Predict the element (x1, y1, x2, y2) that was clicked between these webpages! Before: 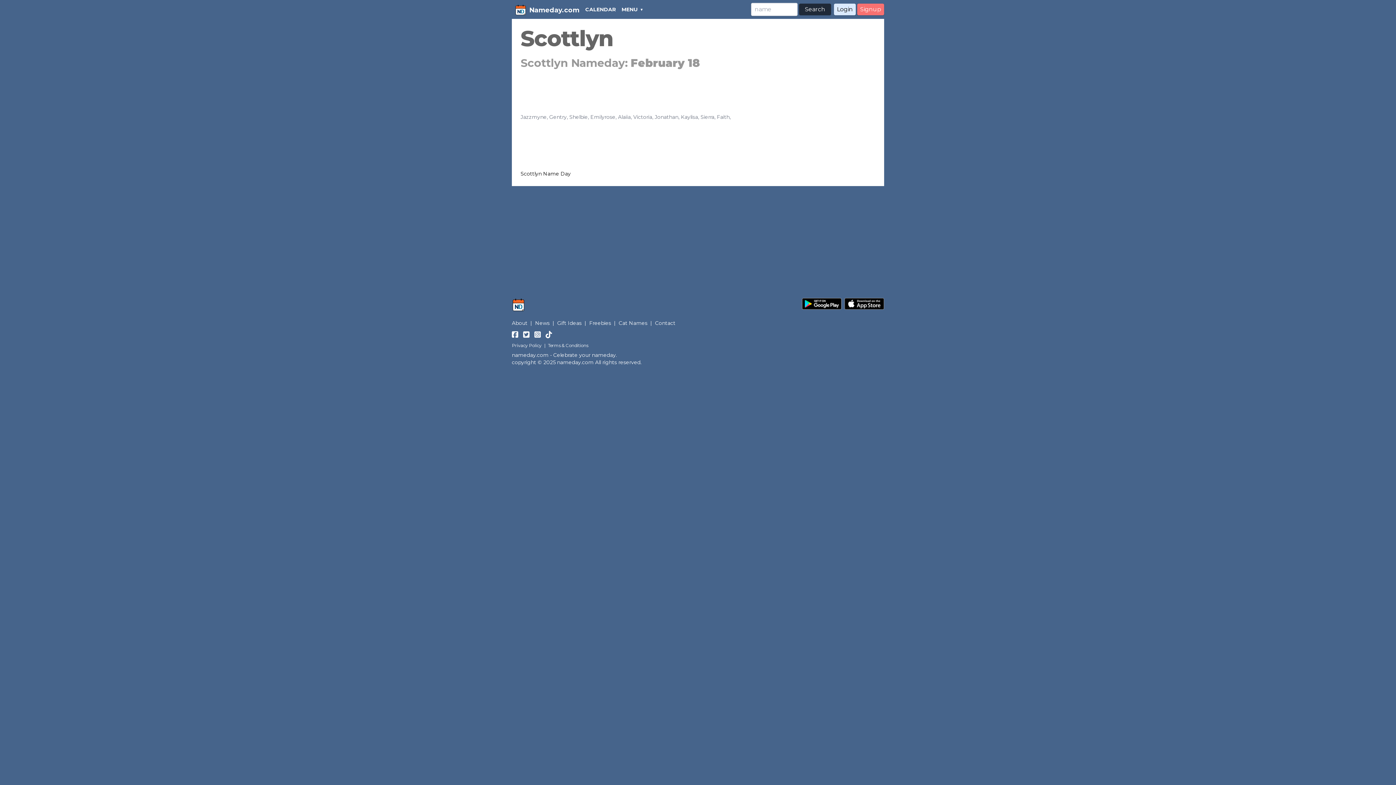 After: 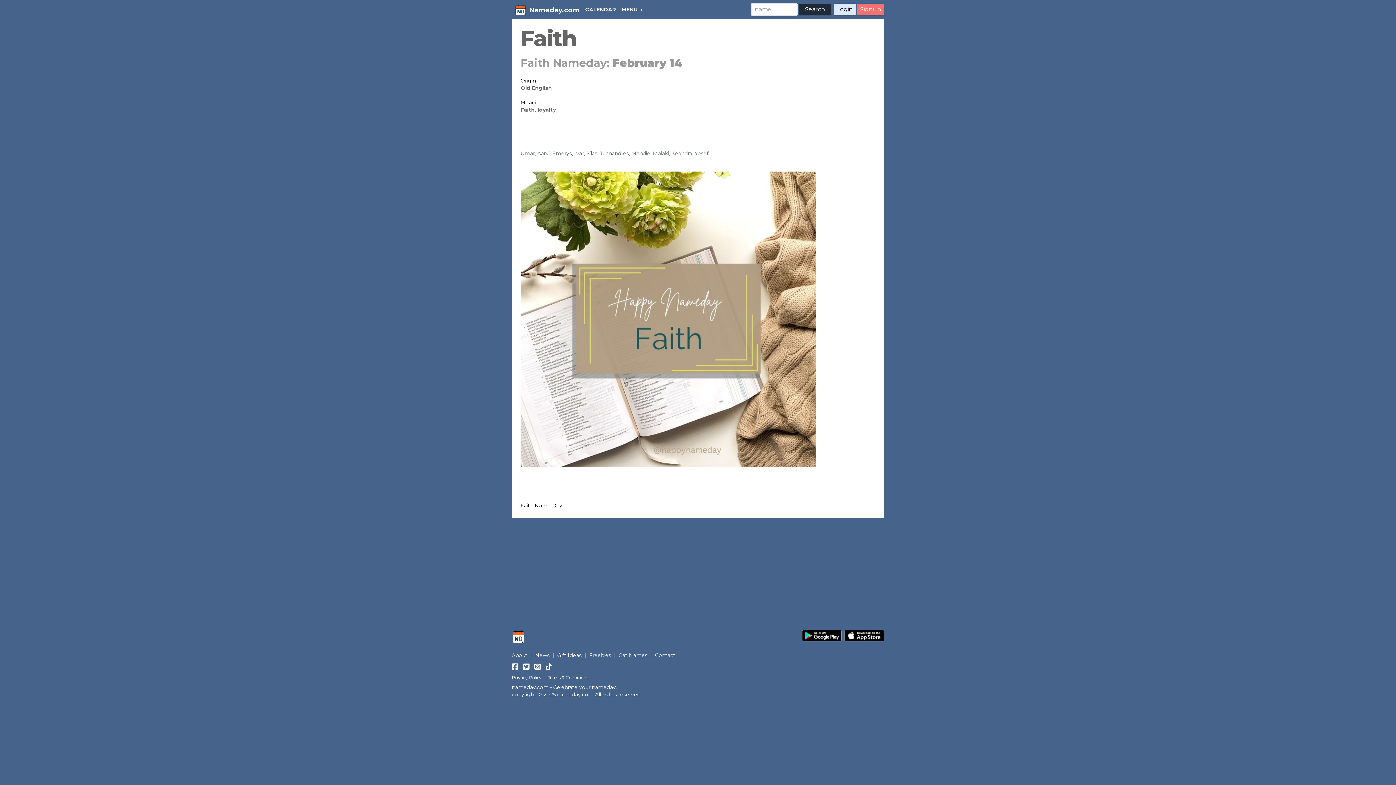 Action: label: Faith bbox: (717, 113, 729, 120)